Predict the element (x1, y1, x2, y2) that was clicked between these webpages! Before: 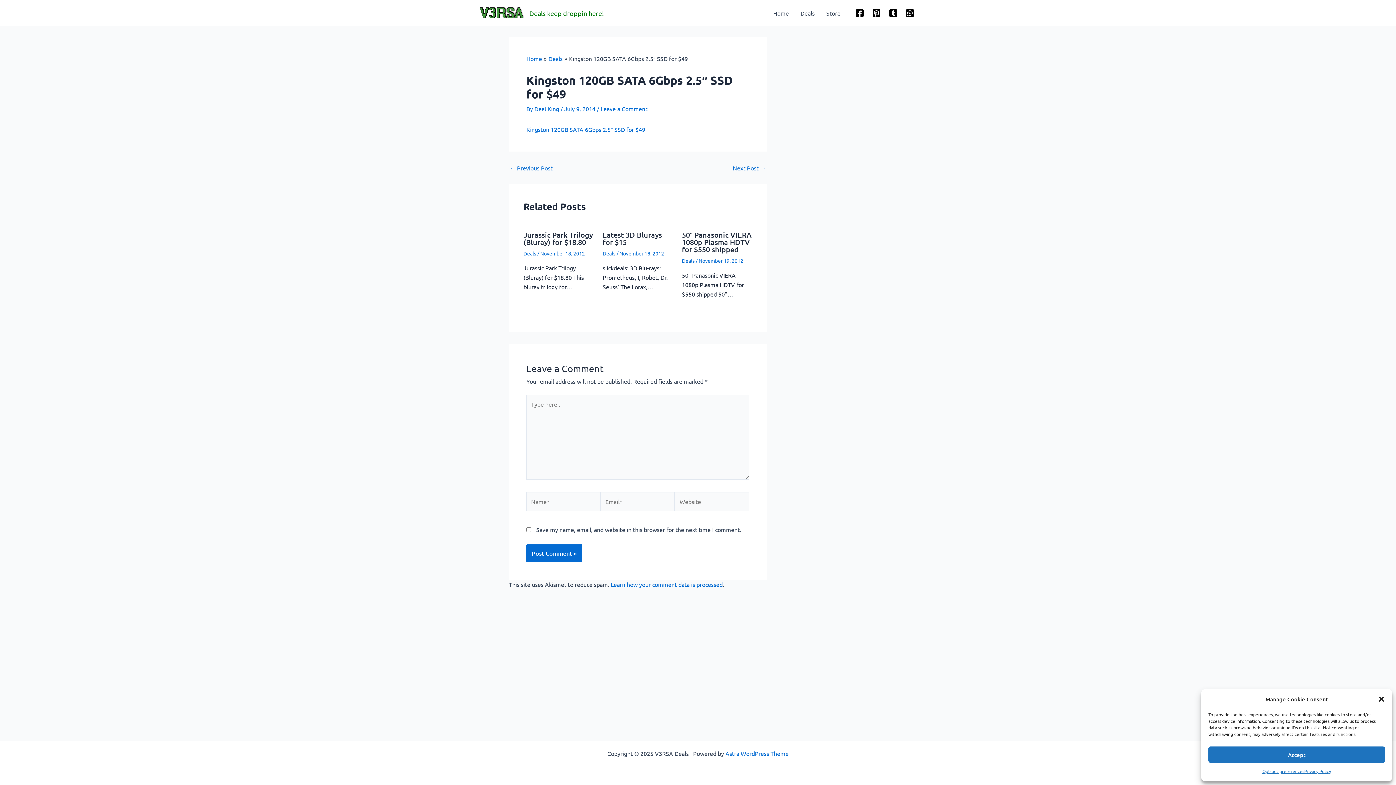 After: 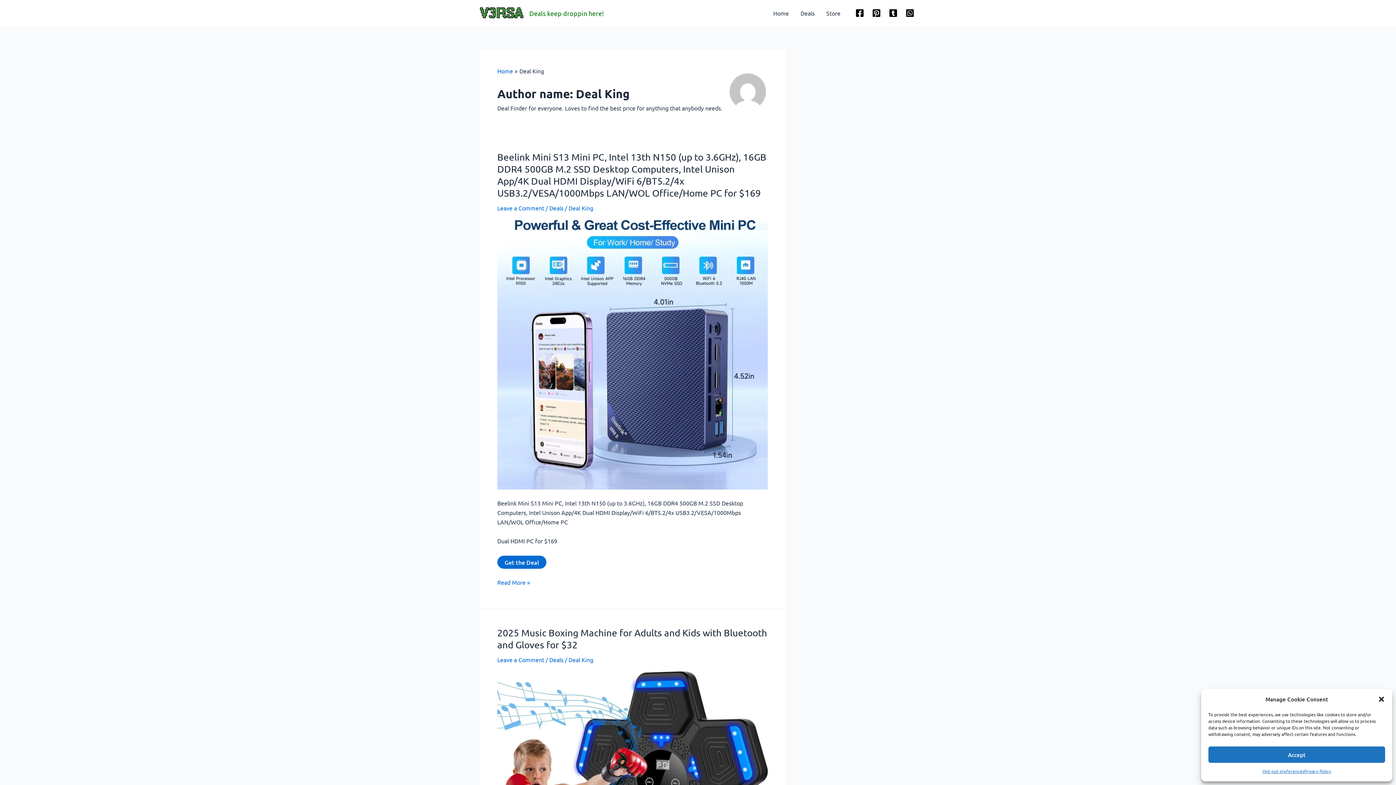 Action: bbox: (534, 105, 560, 112) label: Deal King 